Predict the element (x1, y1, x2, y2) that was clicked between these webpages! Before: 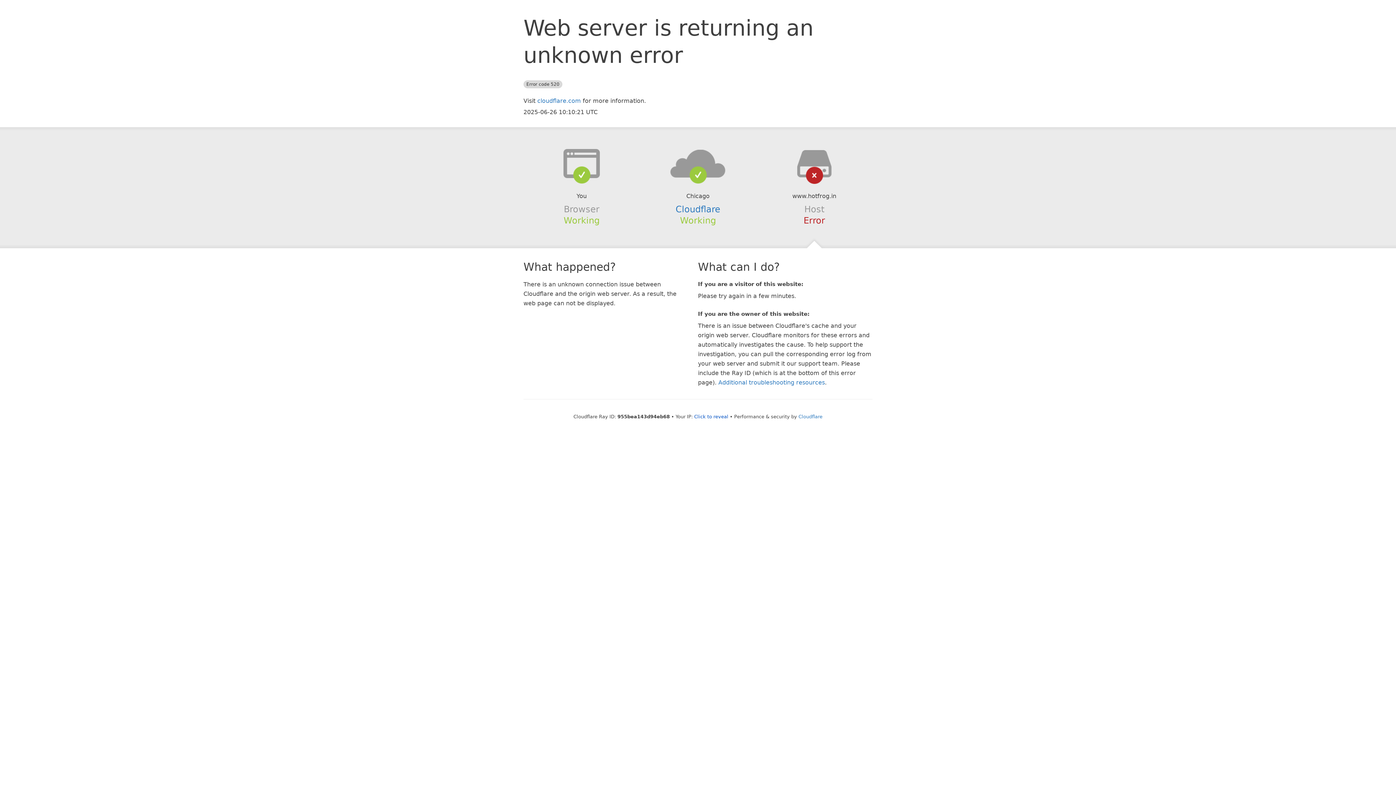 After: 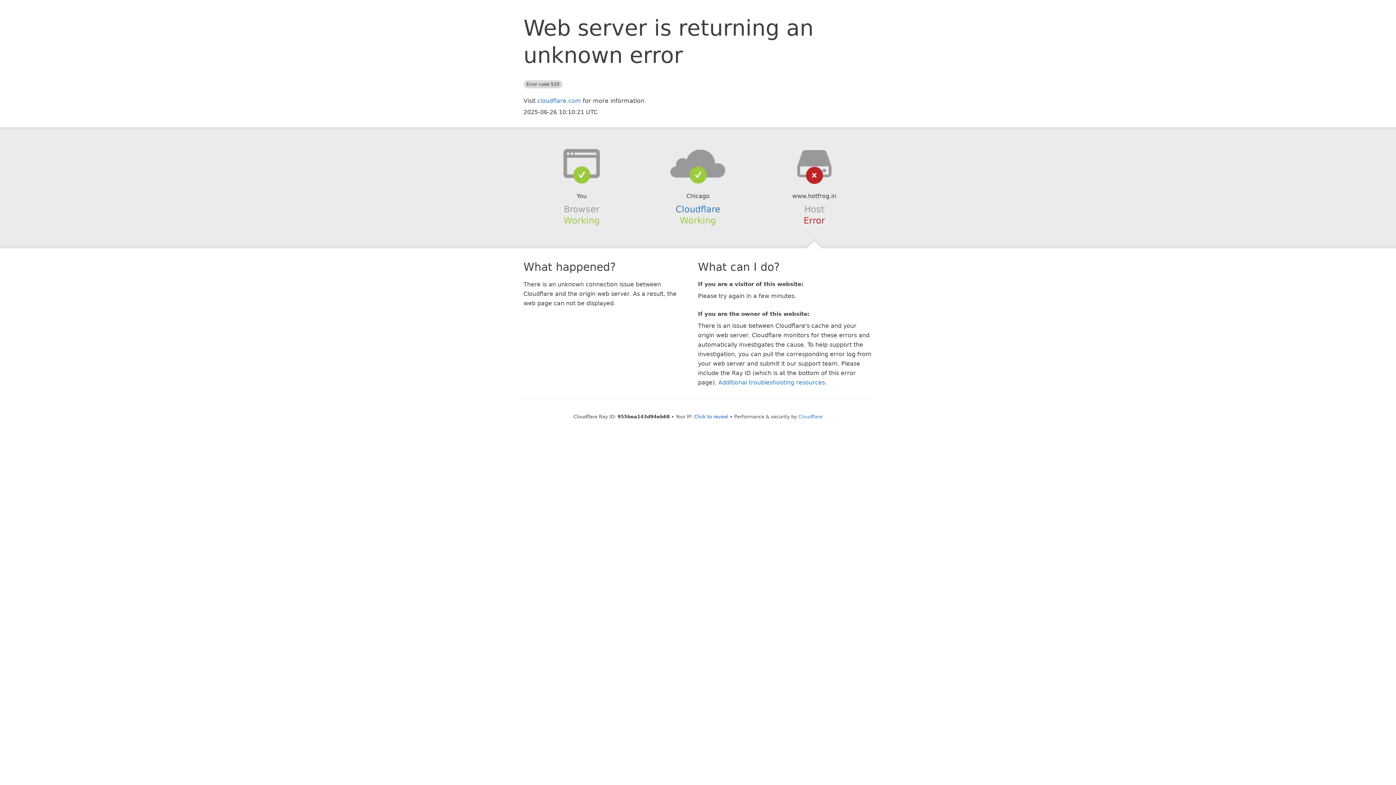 Action: bbox: (639, 148, 756, 178)